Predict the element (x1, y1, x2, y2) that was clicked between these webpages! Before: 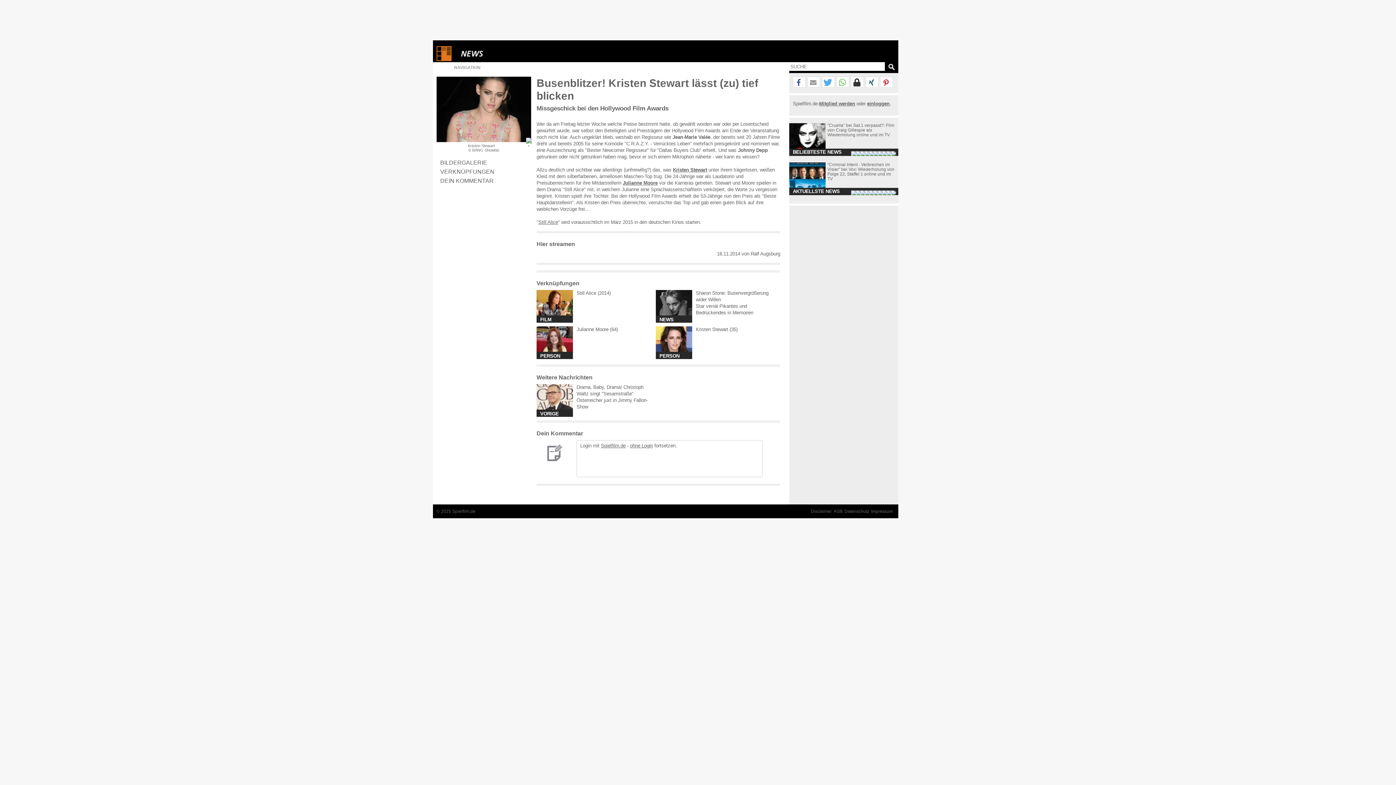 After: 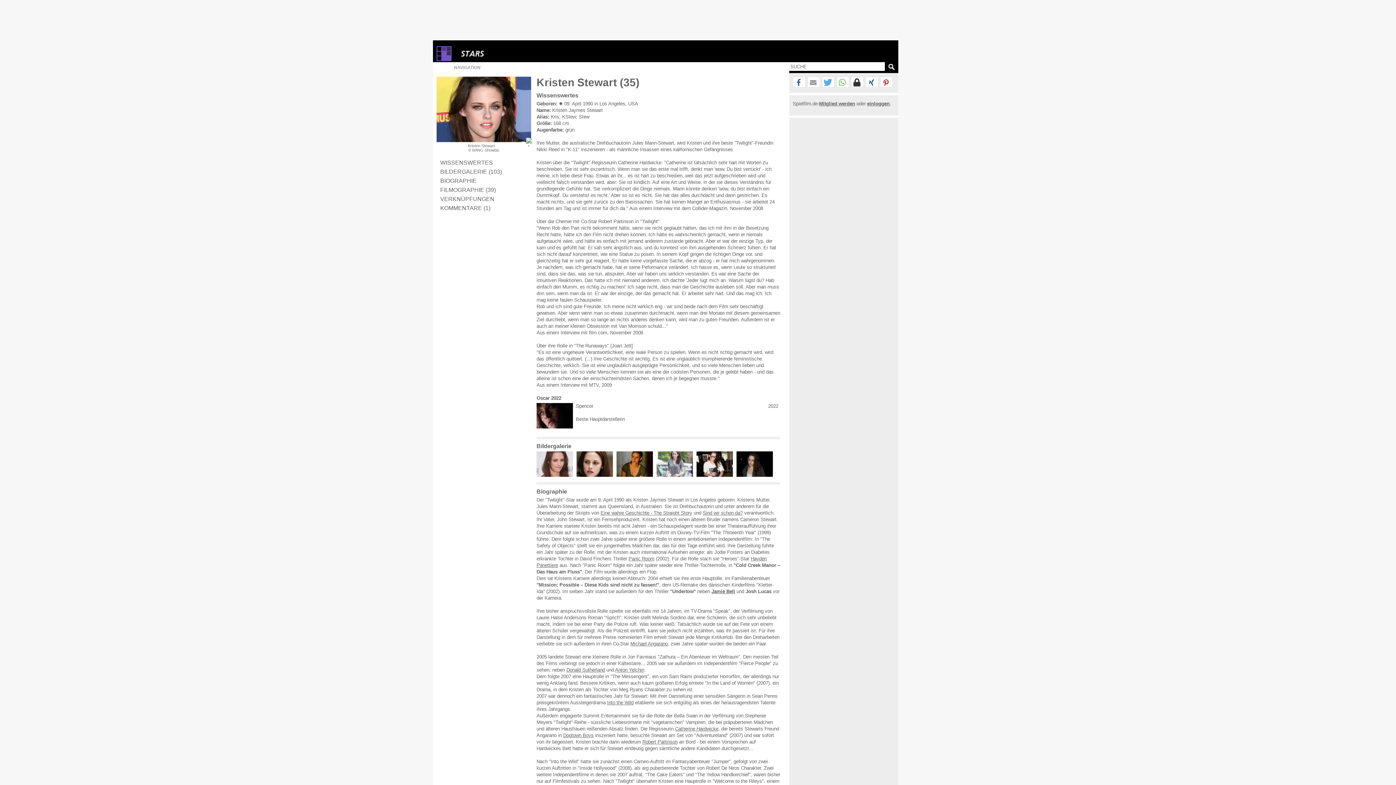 Action: label: Kristen Stewart (35) bbox: (696, 326, 737, 332)